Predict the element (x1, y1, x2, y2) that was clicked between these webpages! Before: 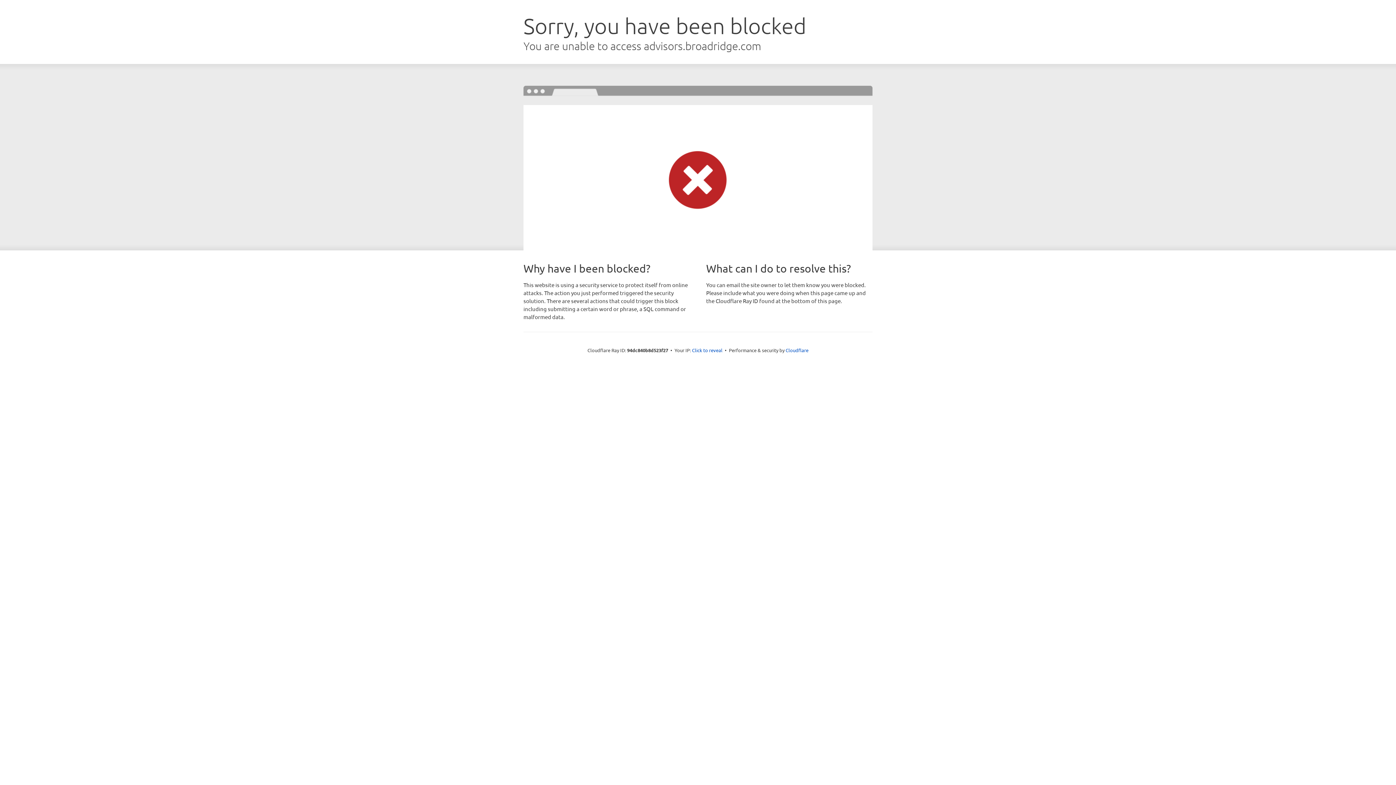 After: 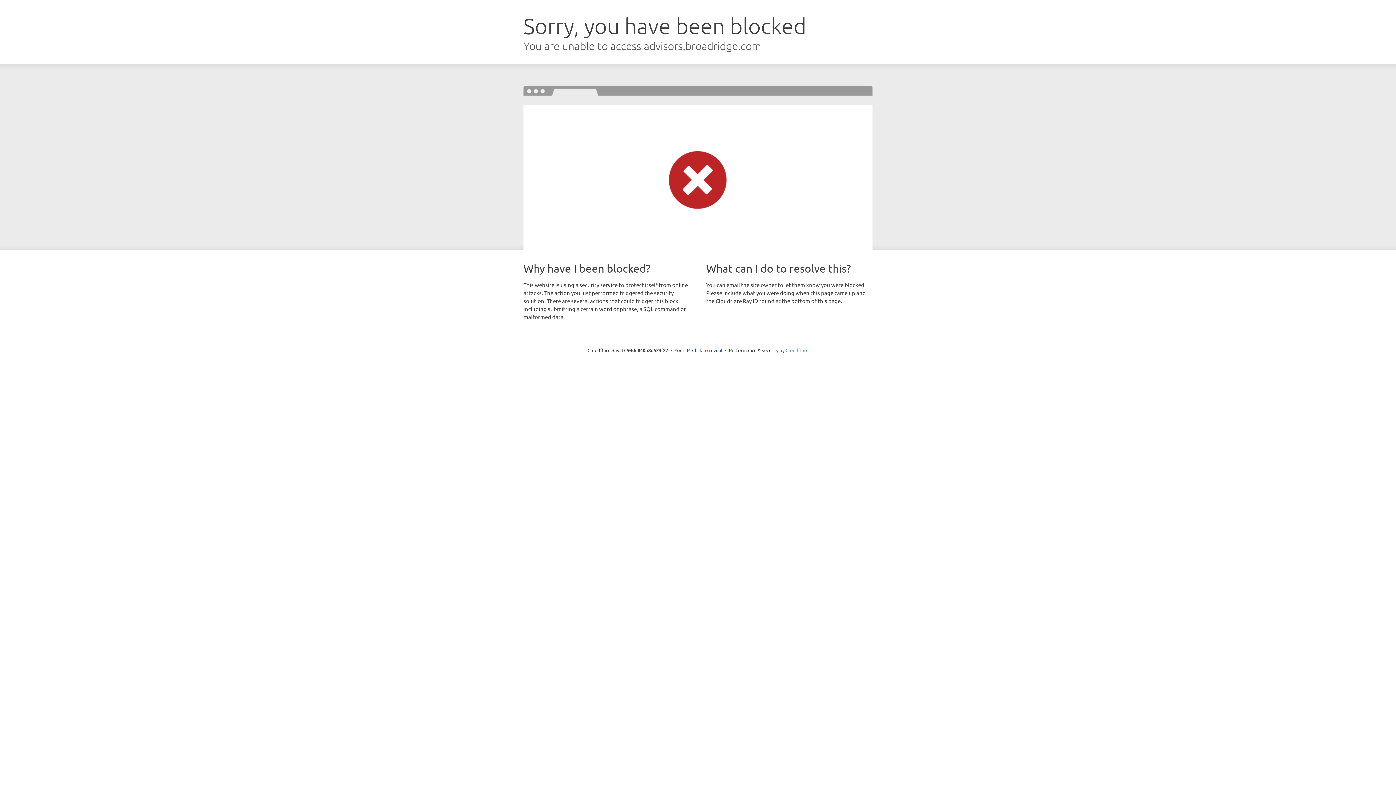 Action: label: Cloudflare bbox: (785, 347, 808, 353)